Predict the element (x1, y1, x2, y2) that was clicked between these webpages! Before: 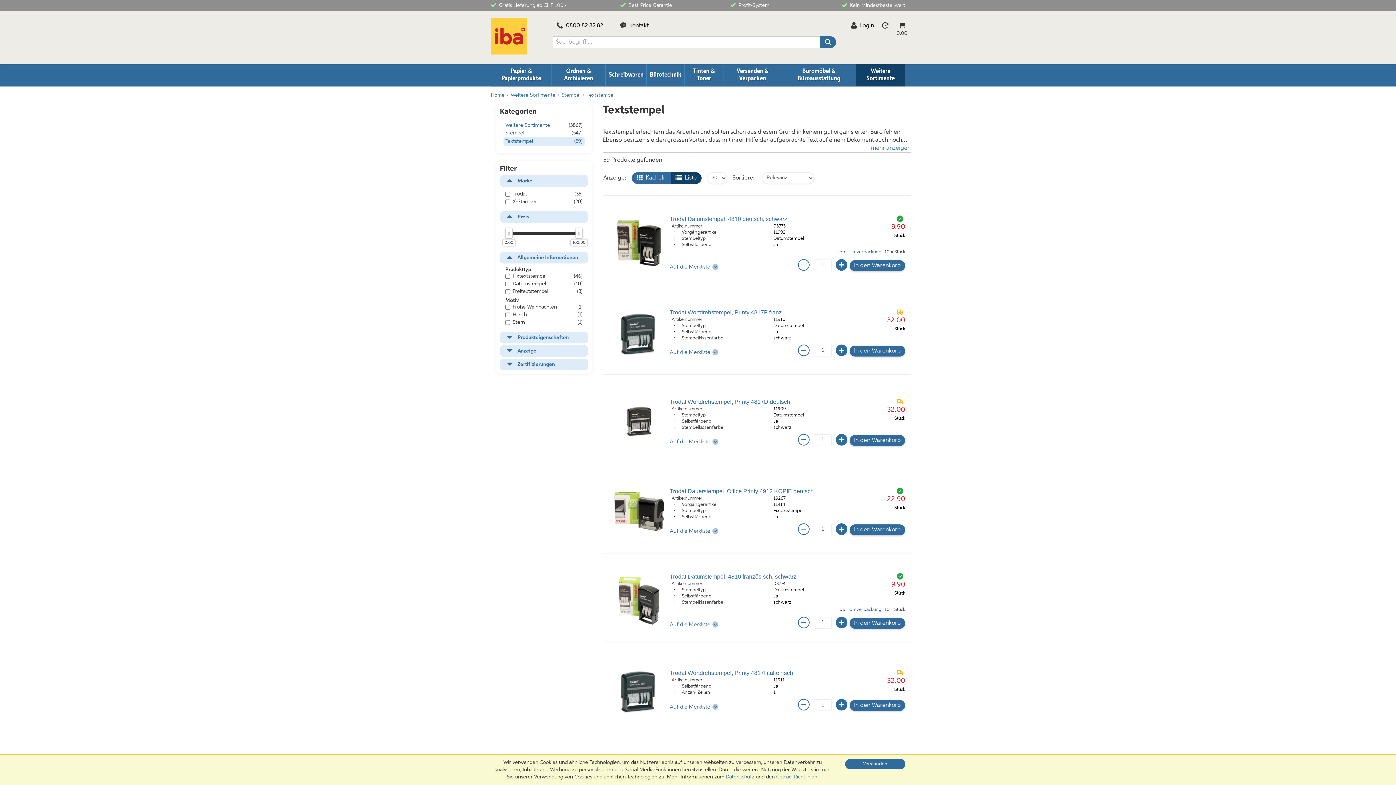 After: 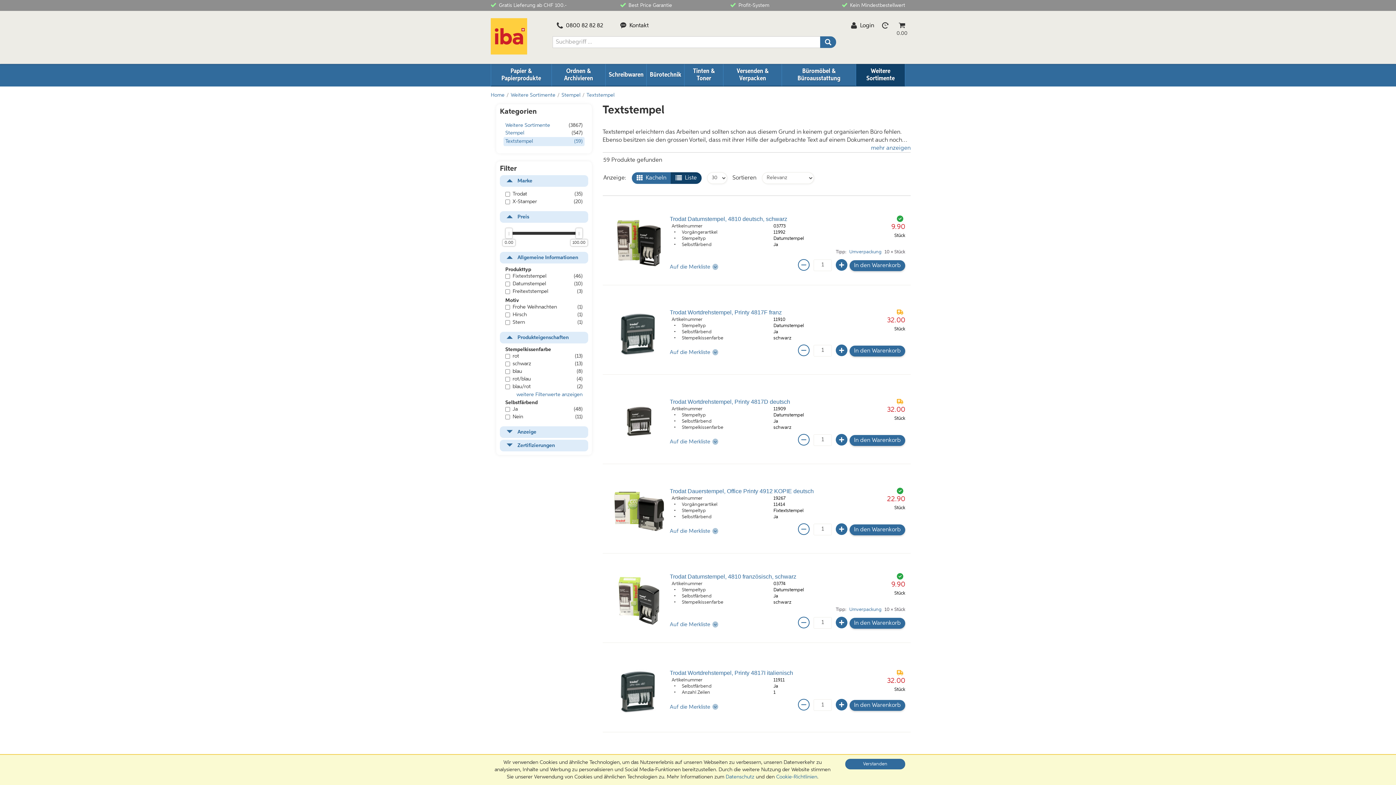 Action: label: Produkteigenschaften bbox: (500, 332, 588, 343)